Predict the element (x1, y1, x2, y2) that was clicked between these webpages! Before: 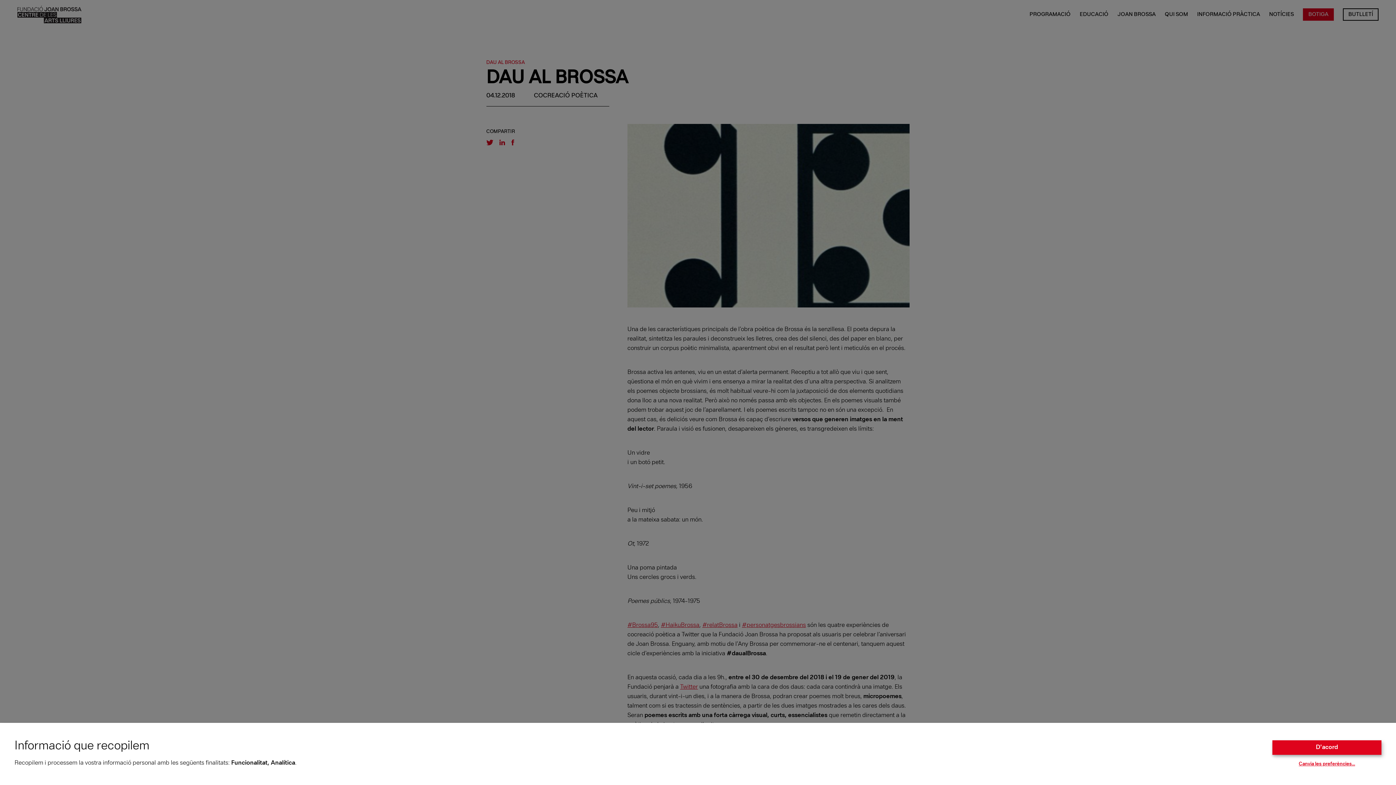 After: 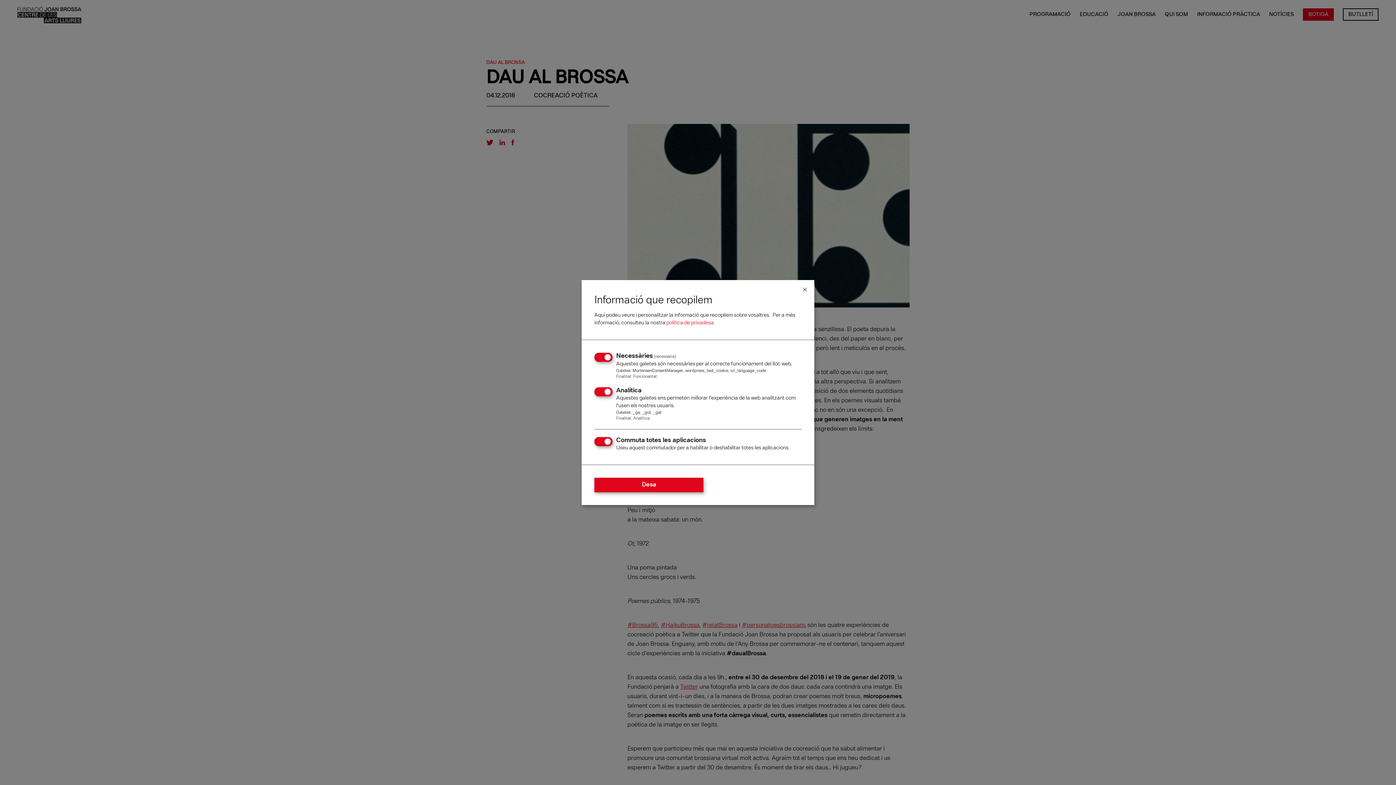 Action: label: Canvia les preferències… bbox: (1299, 761, 1355, 767)